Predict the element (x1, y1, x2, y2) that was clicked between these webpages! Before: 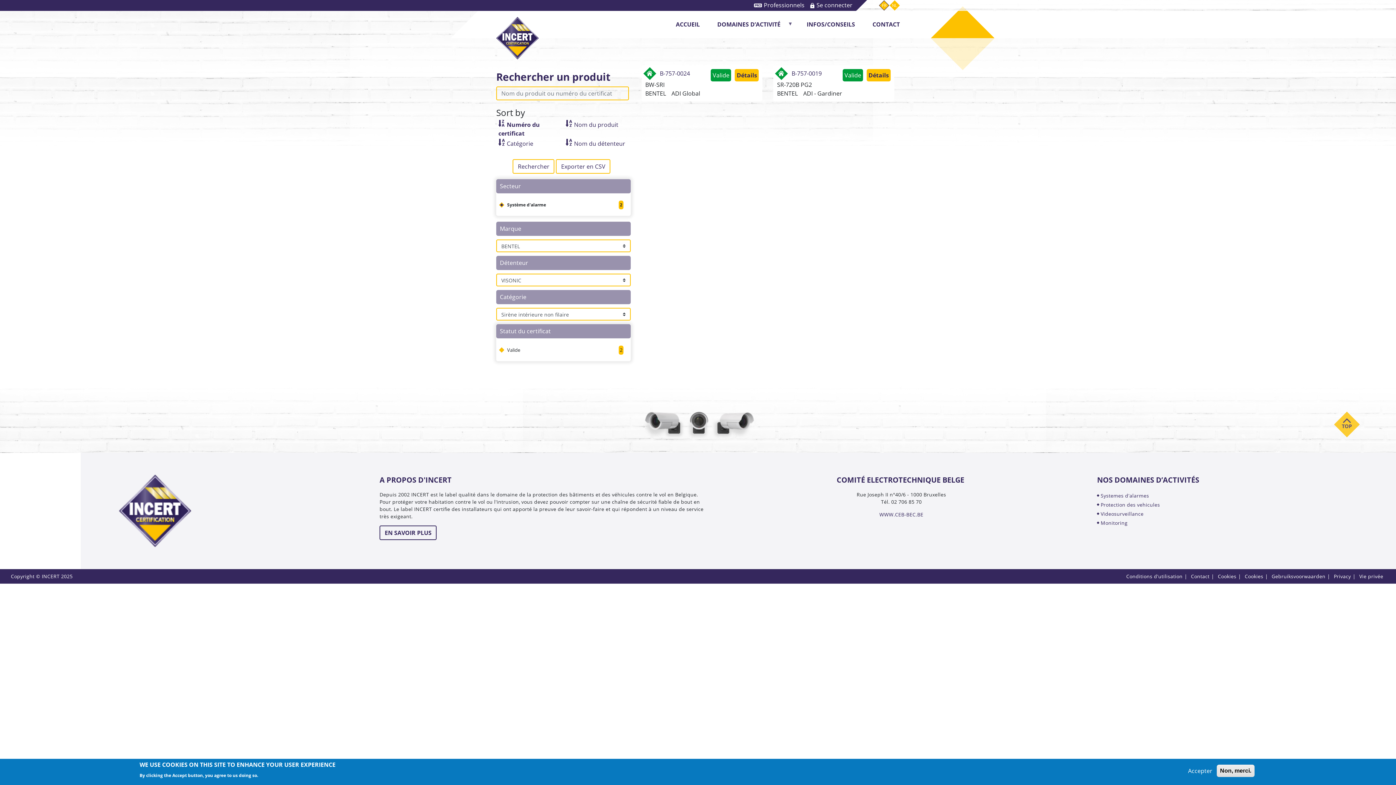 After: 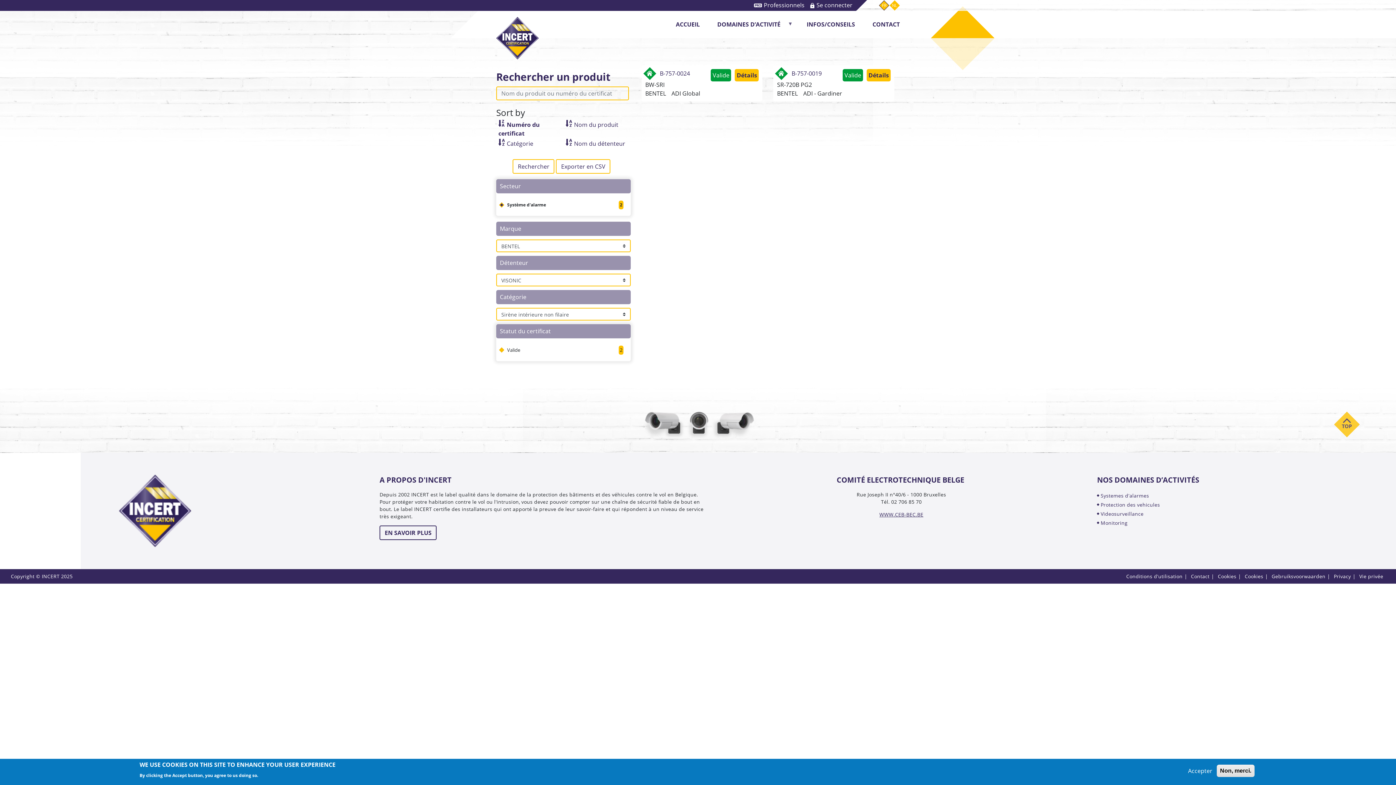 Action: bbox: (879, 511, 923, 518) label: WWW.CEB-BEC.BE